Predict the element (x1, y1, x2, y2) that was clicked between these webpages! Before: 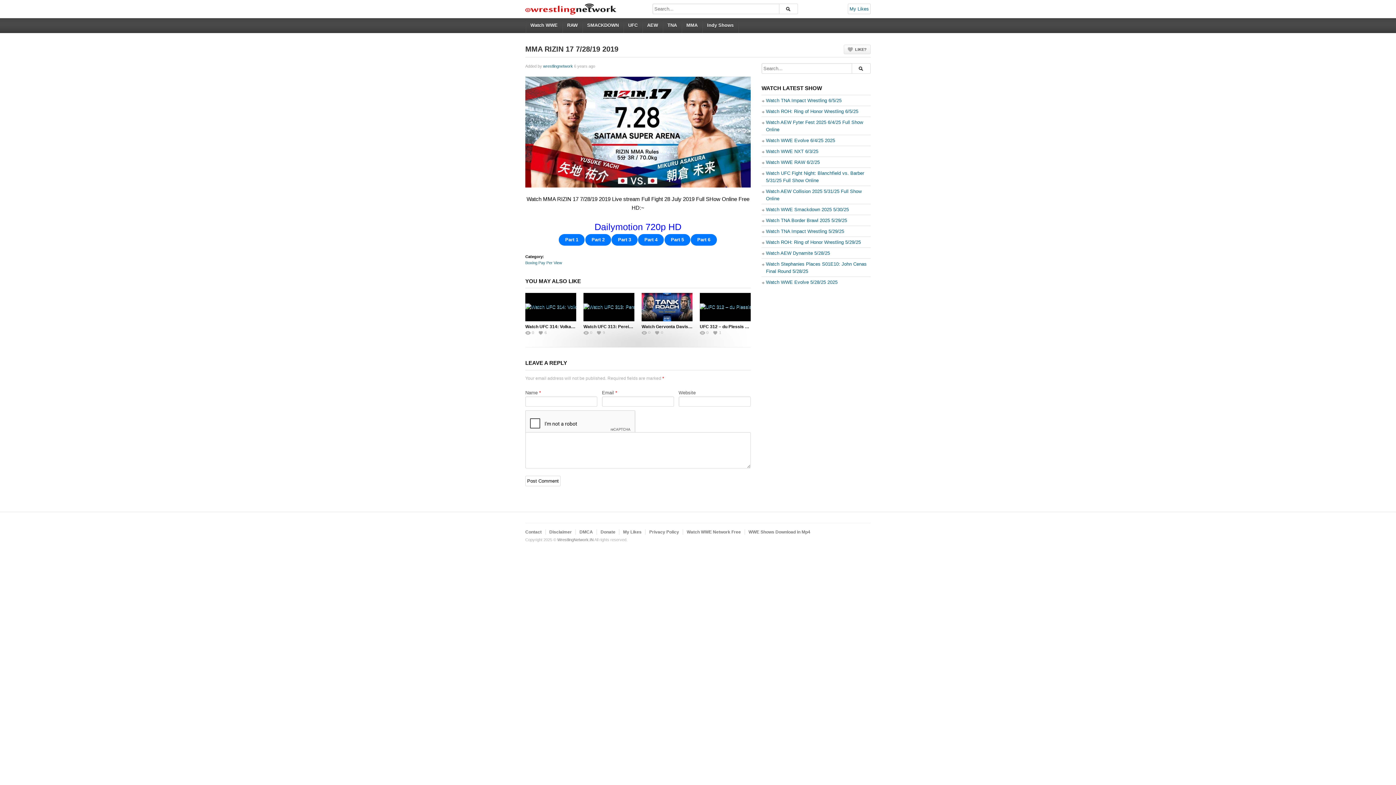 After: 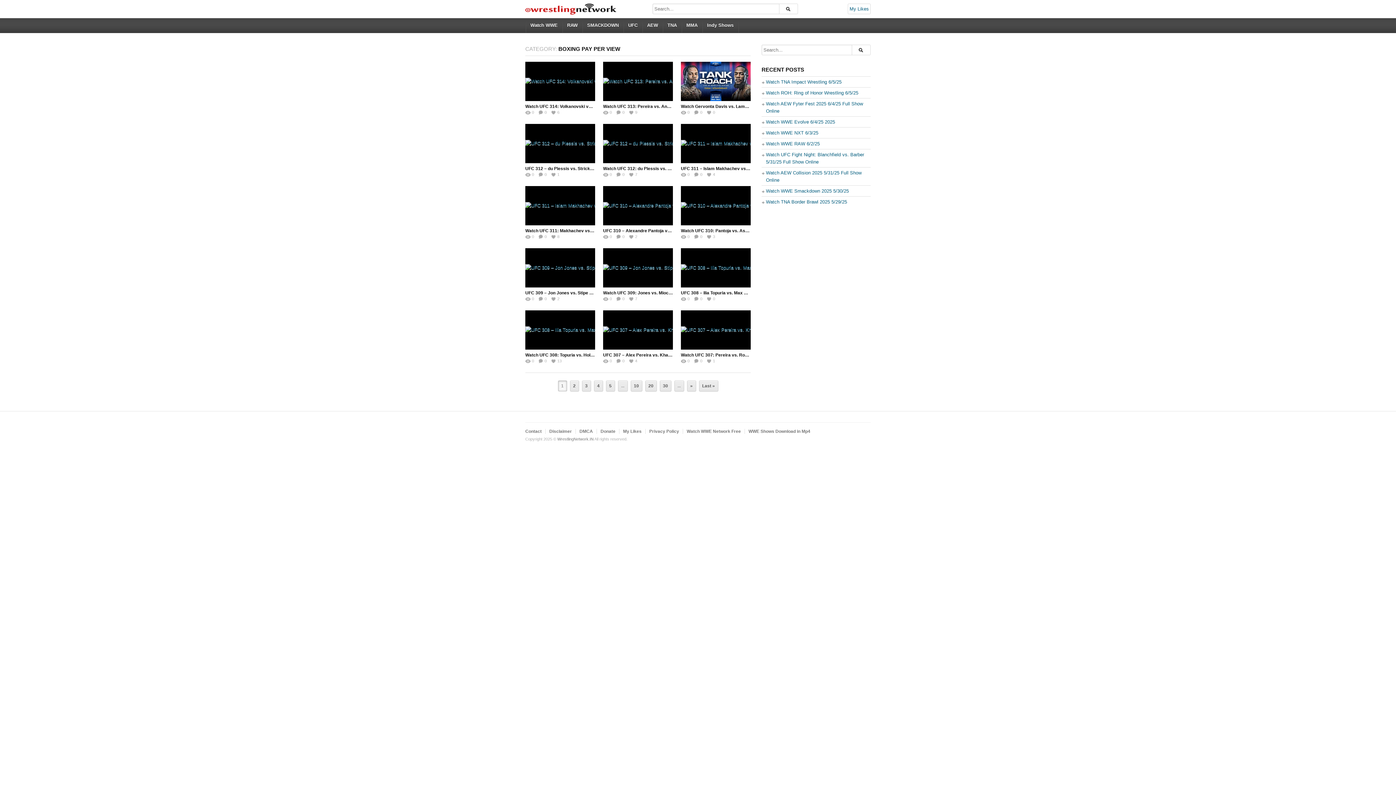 Action: label: Boxing Pay Per View bbox: (525, 260, 562, 264)